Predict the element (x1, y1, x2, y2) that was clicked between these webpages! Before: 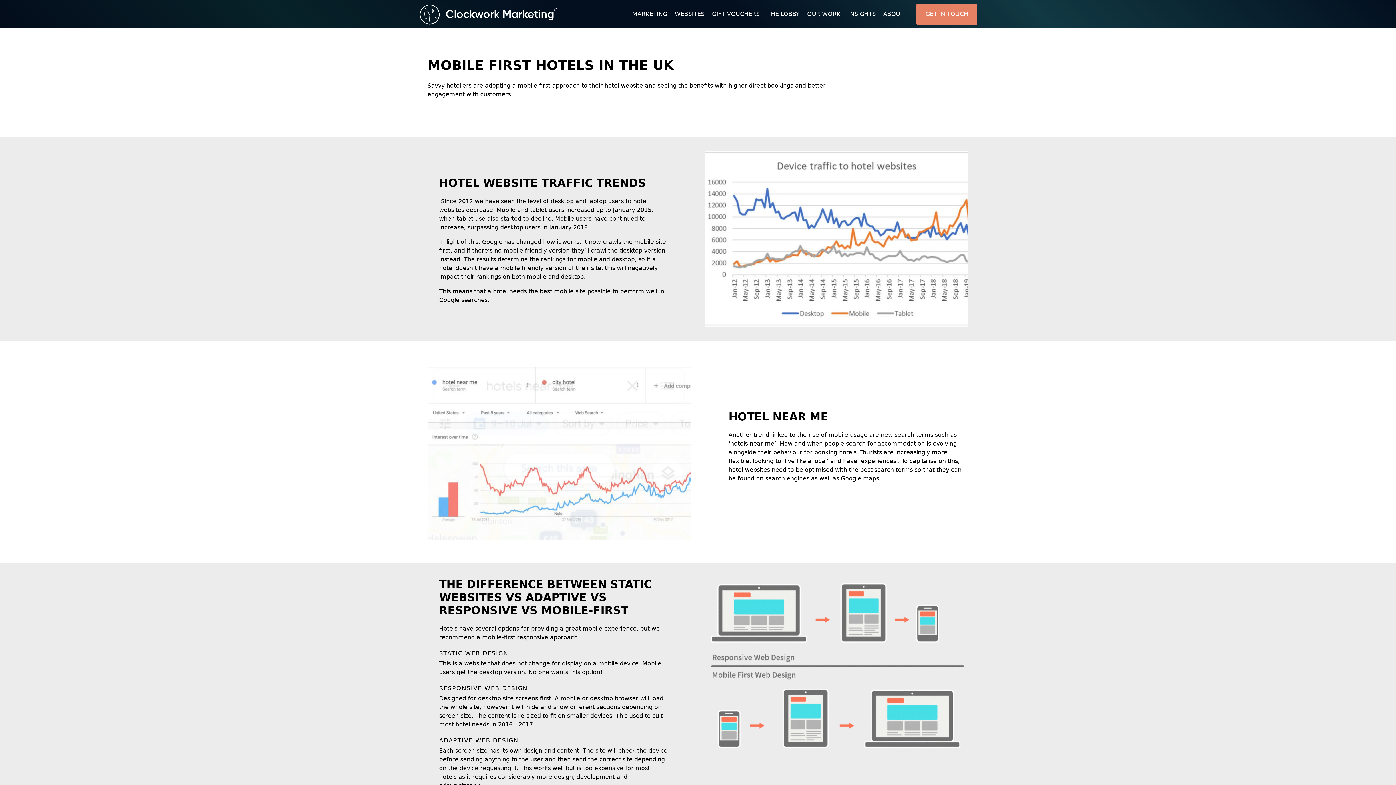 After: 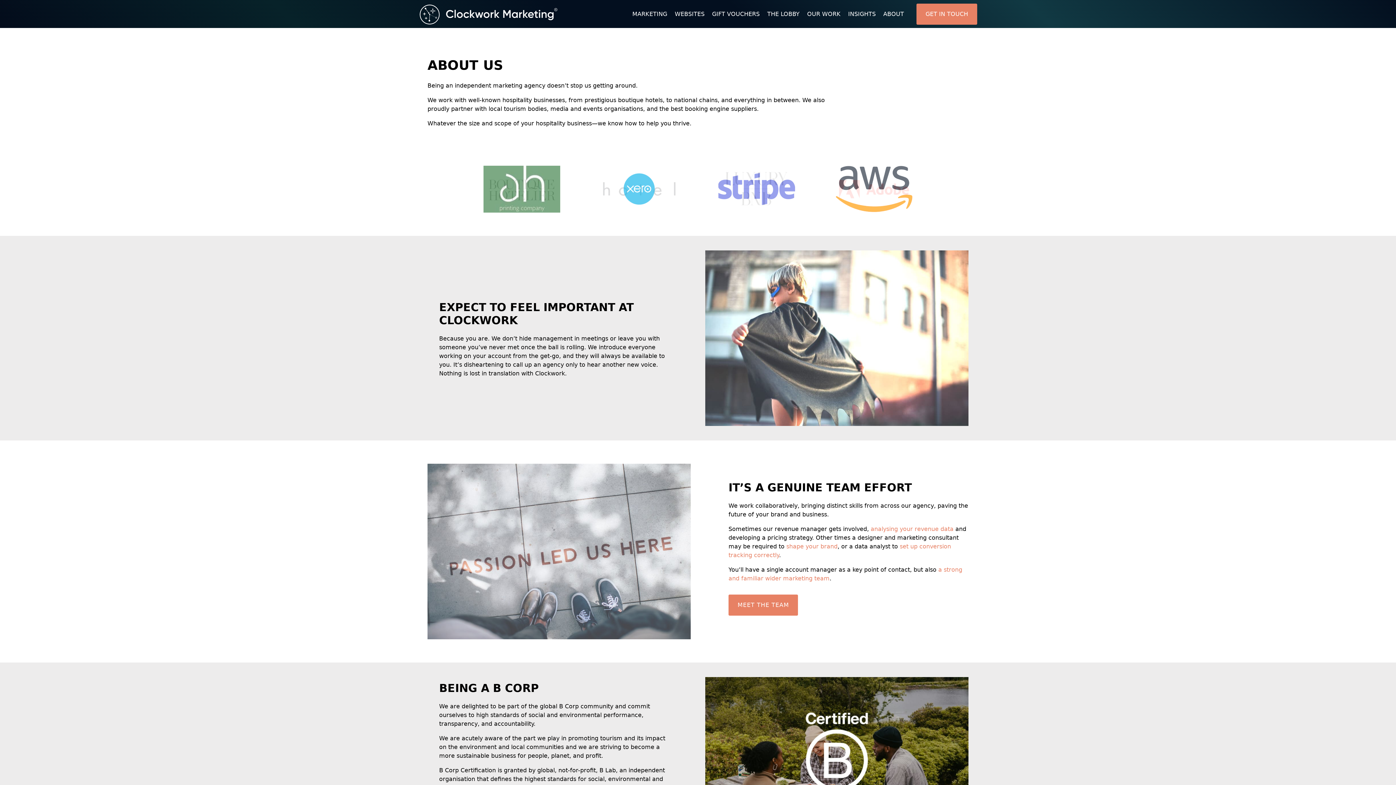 Action: label: ABOUT bbox: (879, 3, 908, 24)